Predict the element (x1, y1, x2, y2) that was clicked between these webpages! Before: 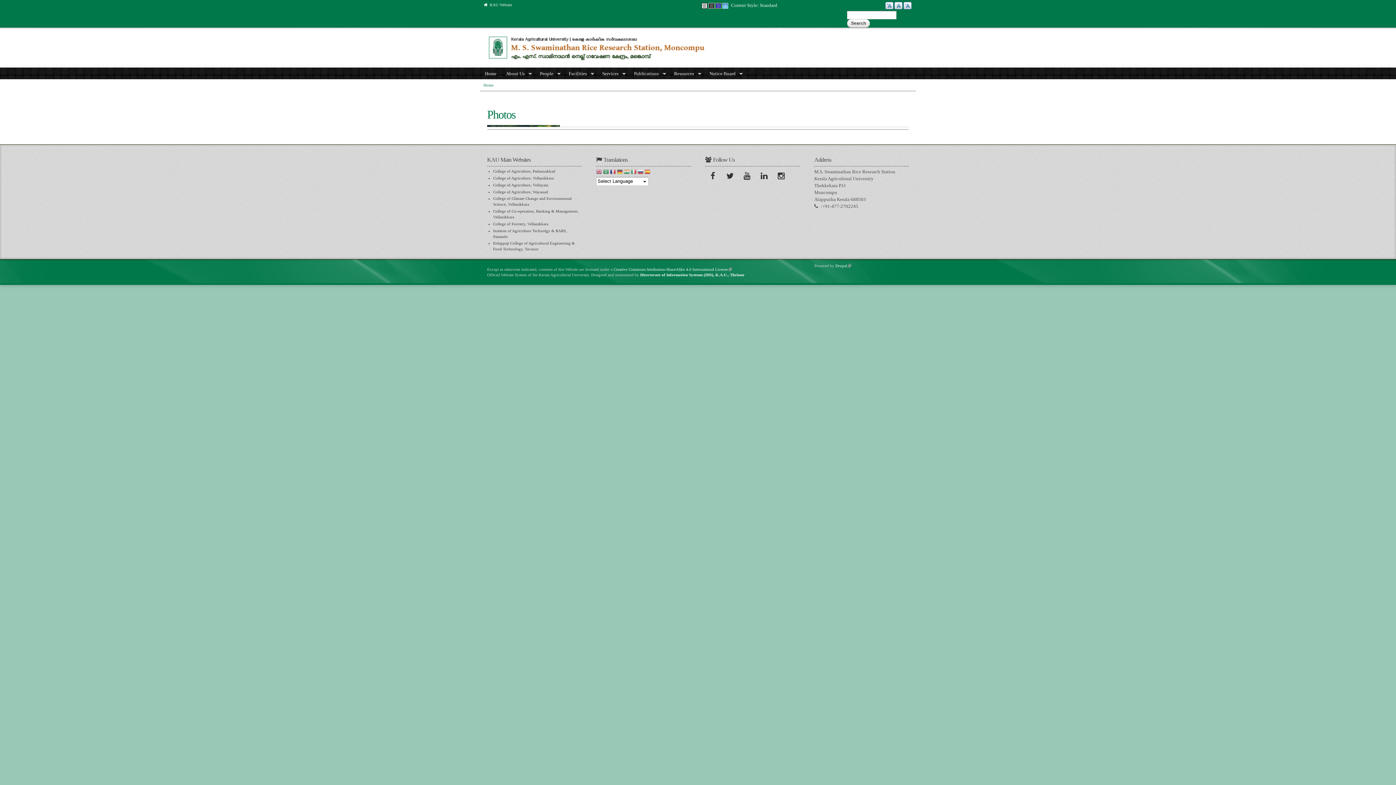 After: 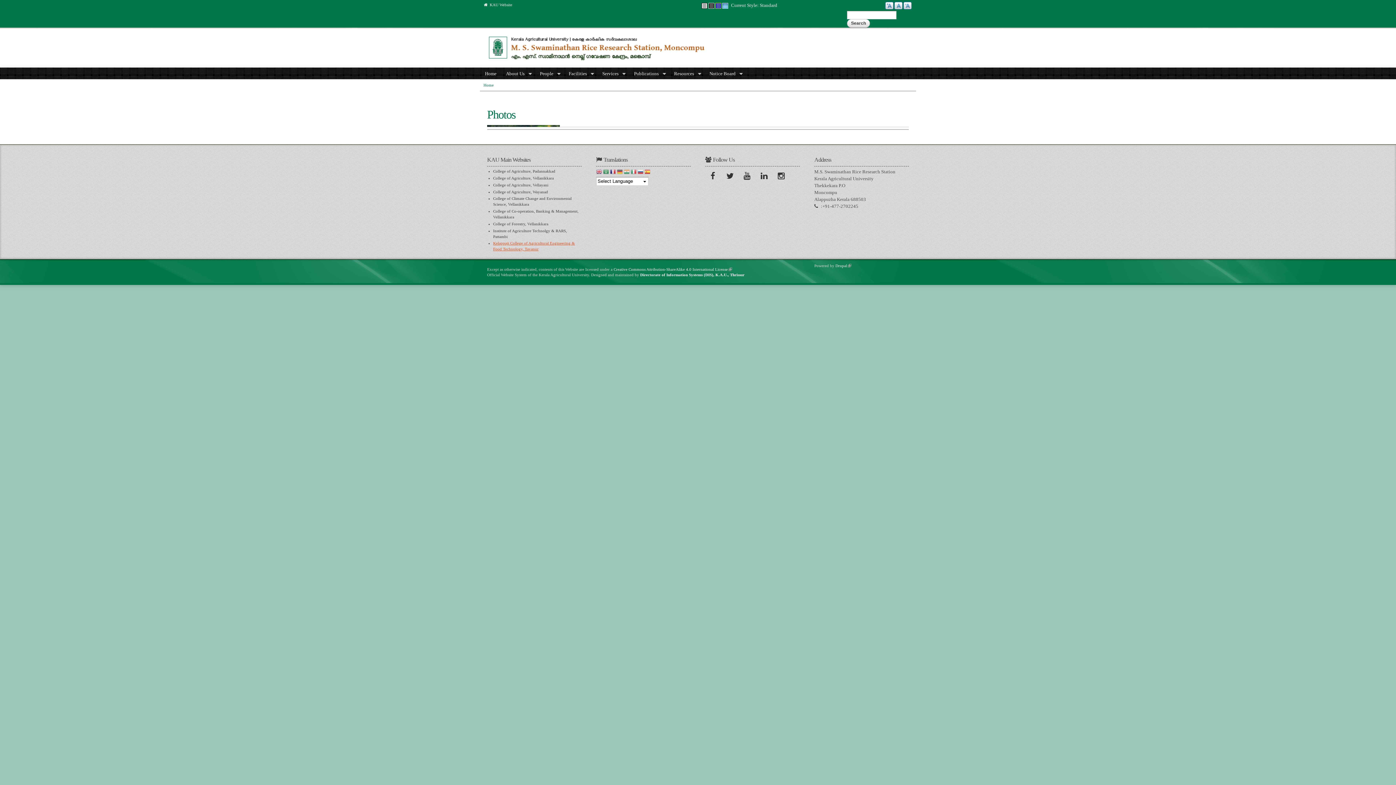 Action: bbox: (493, 240, 575, 252) label: Kelappaji College of Agricultural Engineering & Food Technology, Tavanur